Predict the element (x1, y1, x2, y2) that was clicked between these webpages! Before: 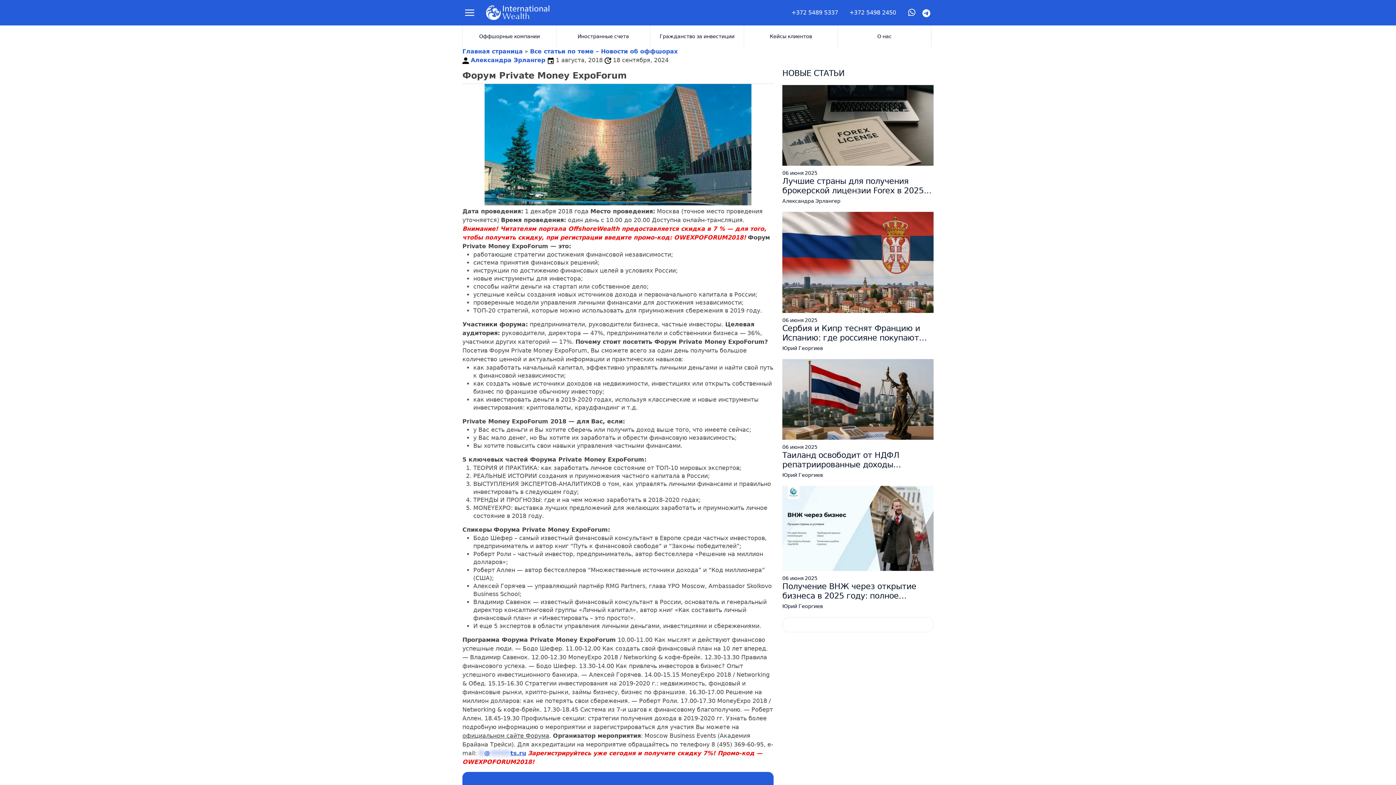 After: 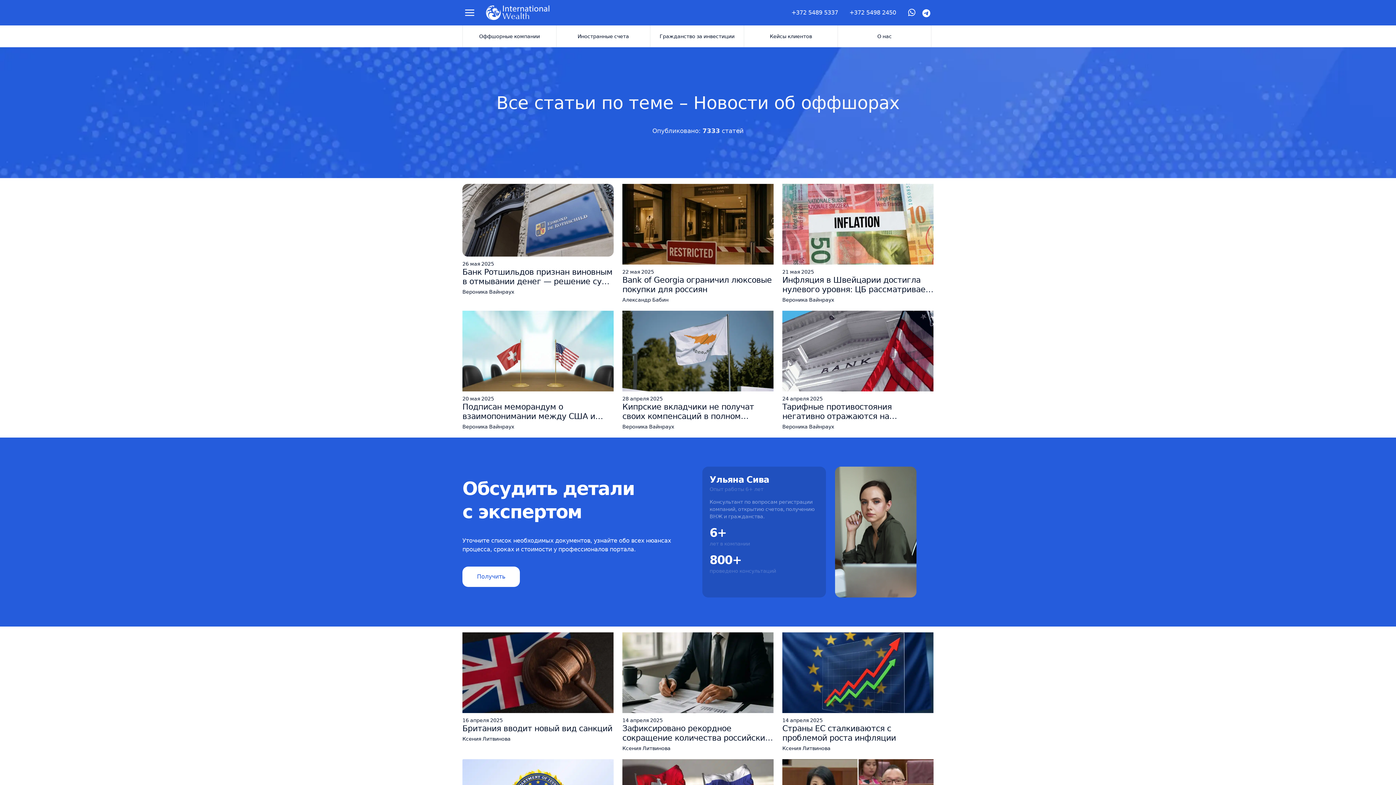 Action: label: Все статьи по теме – Новости об оффшорах bbox: (530, 48, 677, 54)